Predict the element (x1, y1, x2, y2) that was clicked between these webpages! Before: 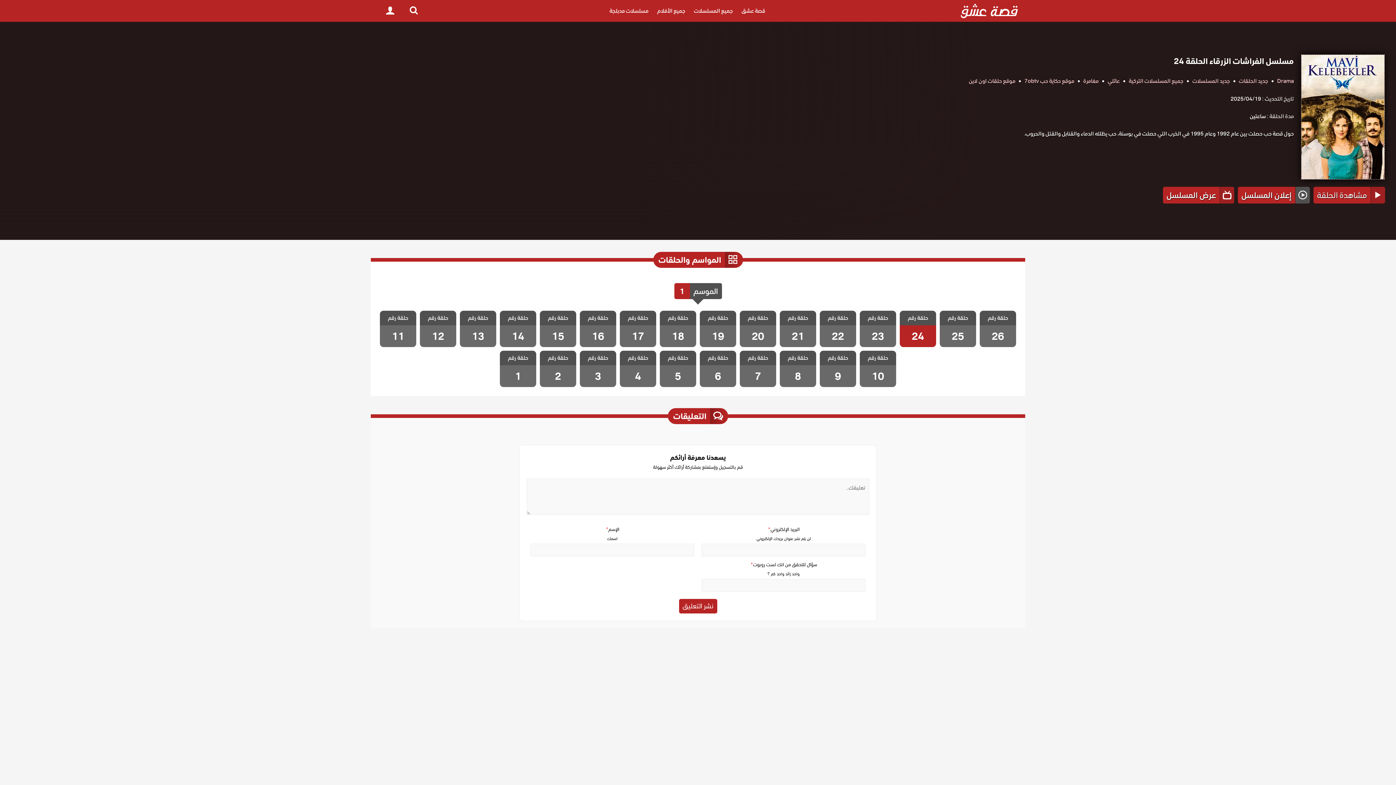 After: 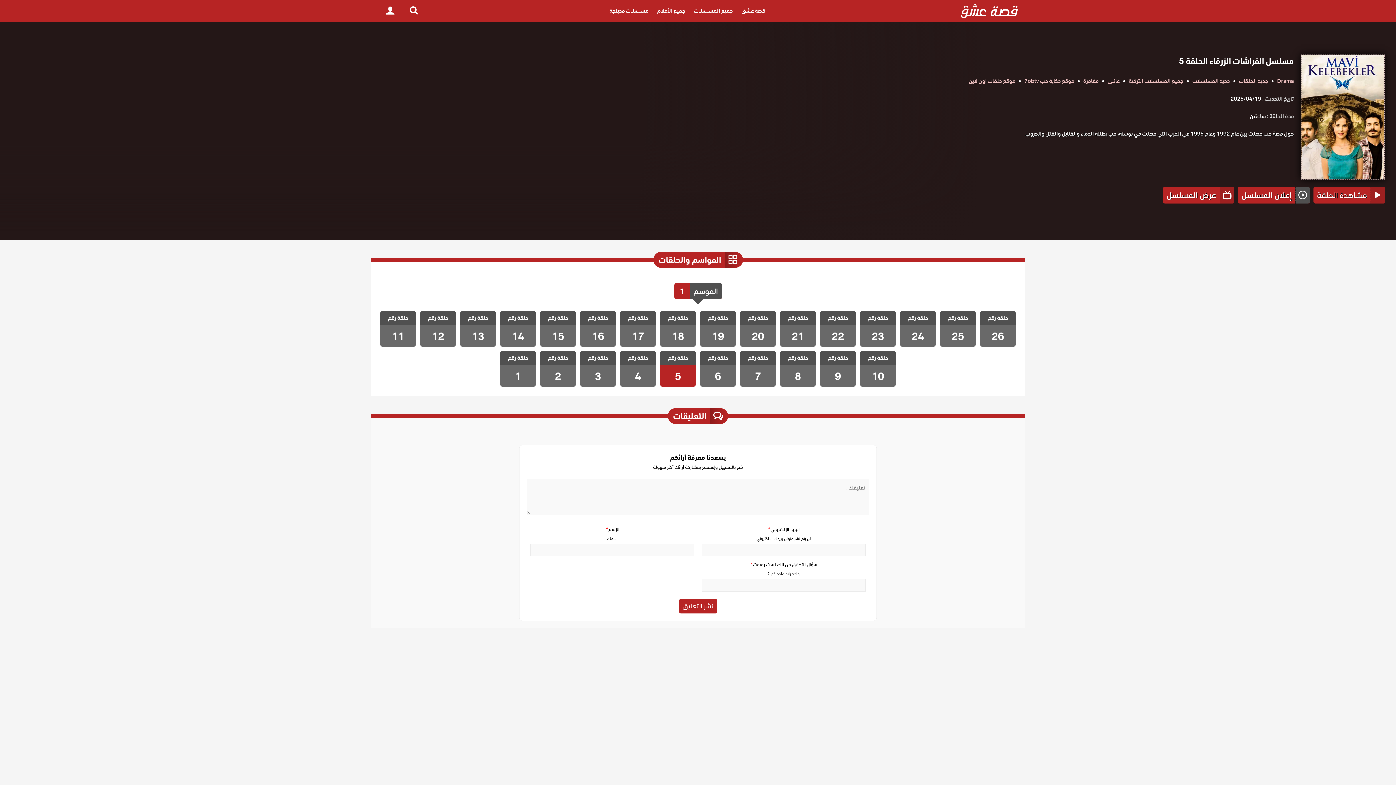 Action: label: الفراشات الزرقاء الحلقة 5
حلقة رقم
5 bbox: (660, 350, 696, 387)